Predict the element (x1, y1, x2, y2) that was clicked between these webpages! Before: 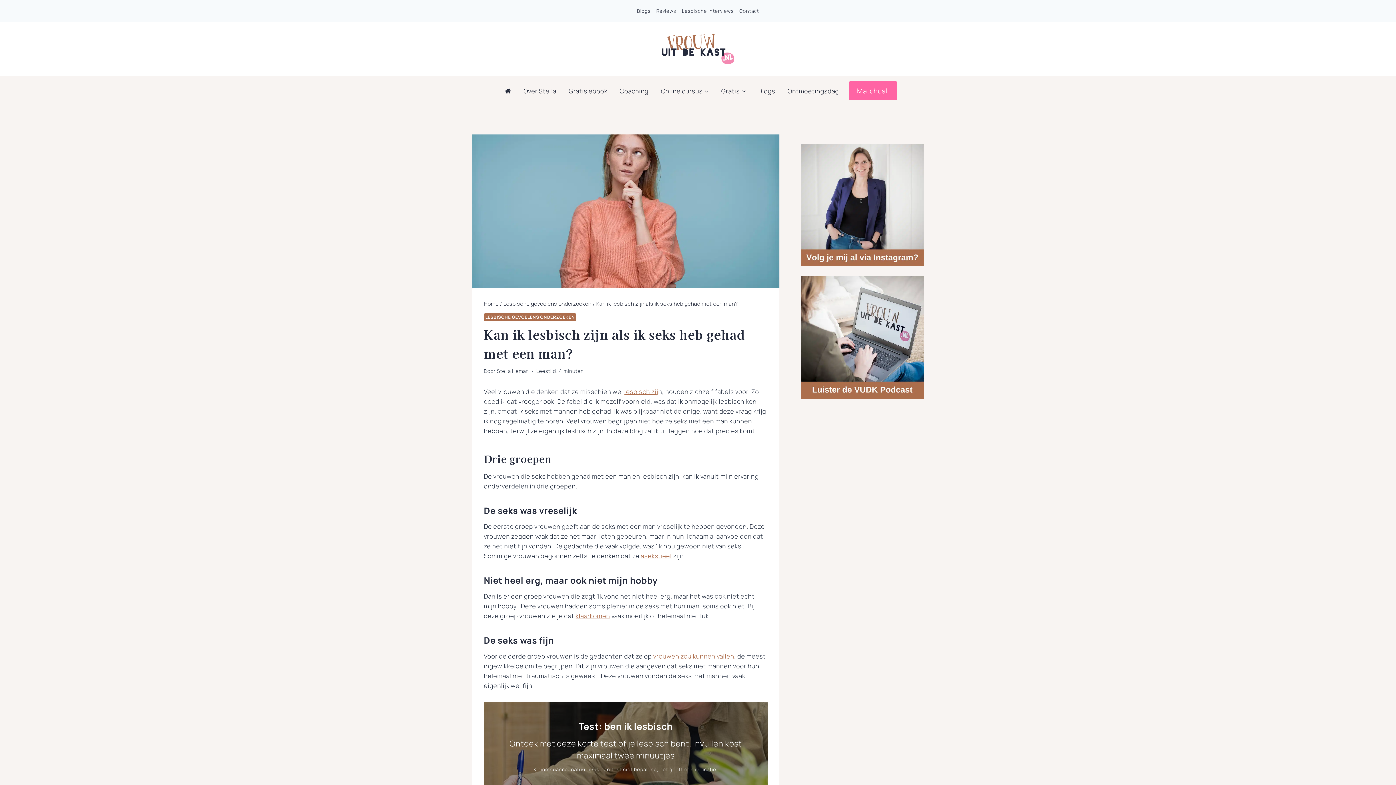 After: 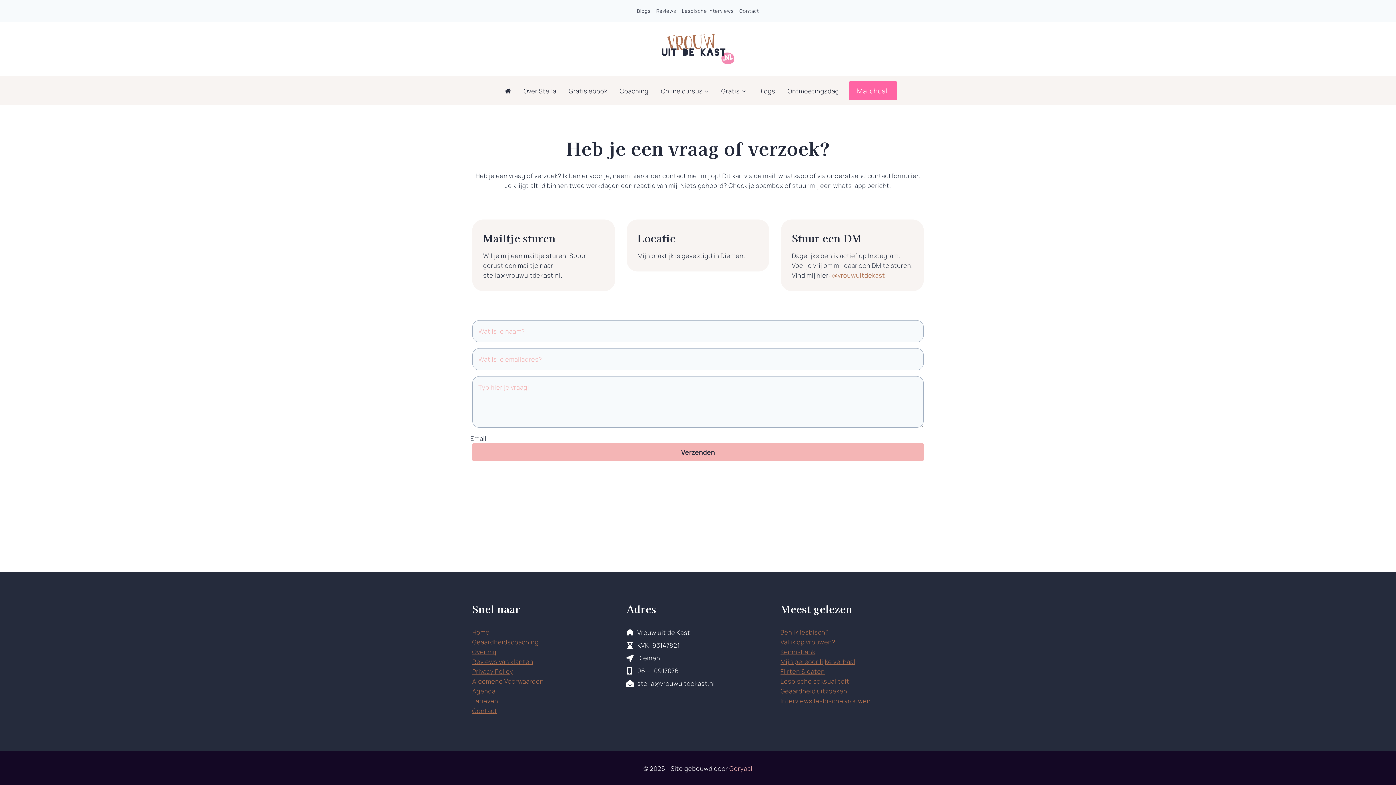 Action: label: Contact bbox: (736, 4, 761, 17)